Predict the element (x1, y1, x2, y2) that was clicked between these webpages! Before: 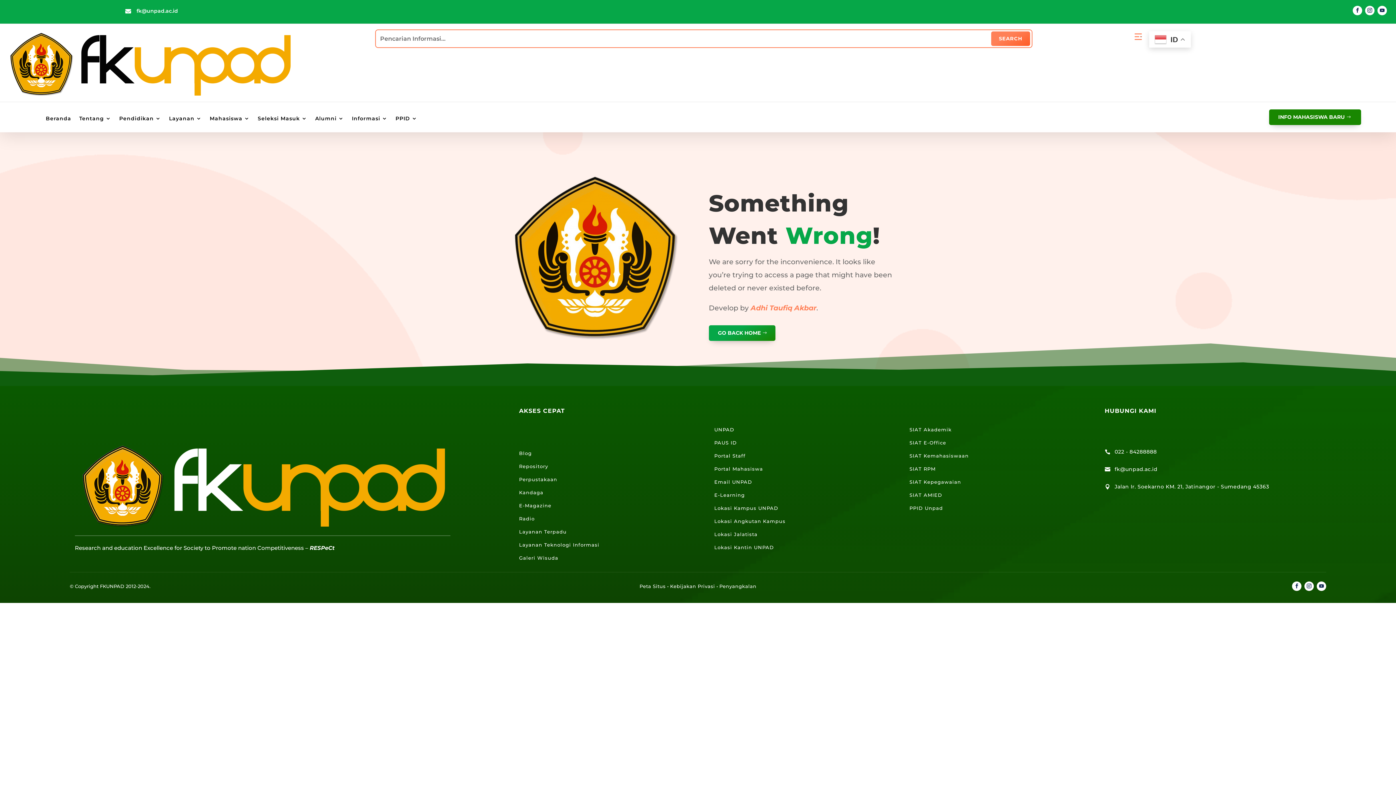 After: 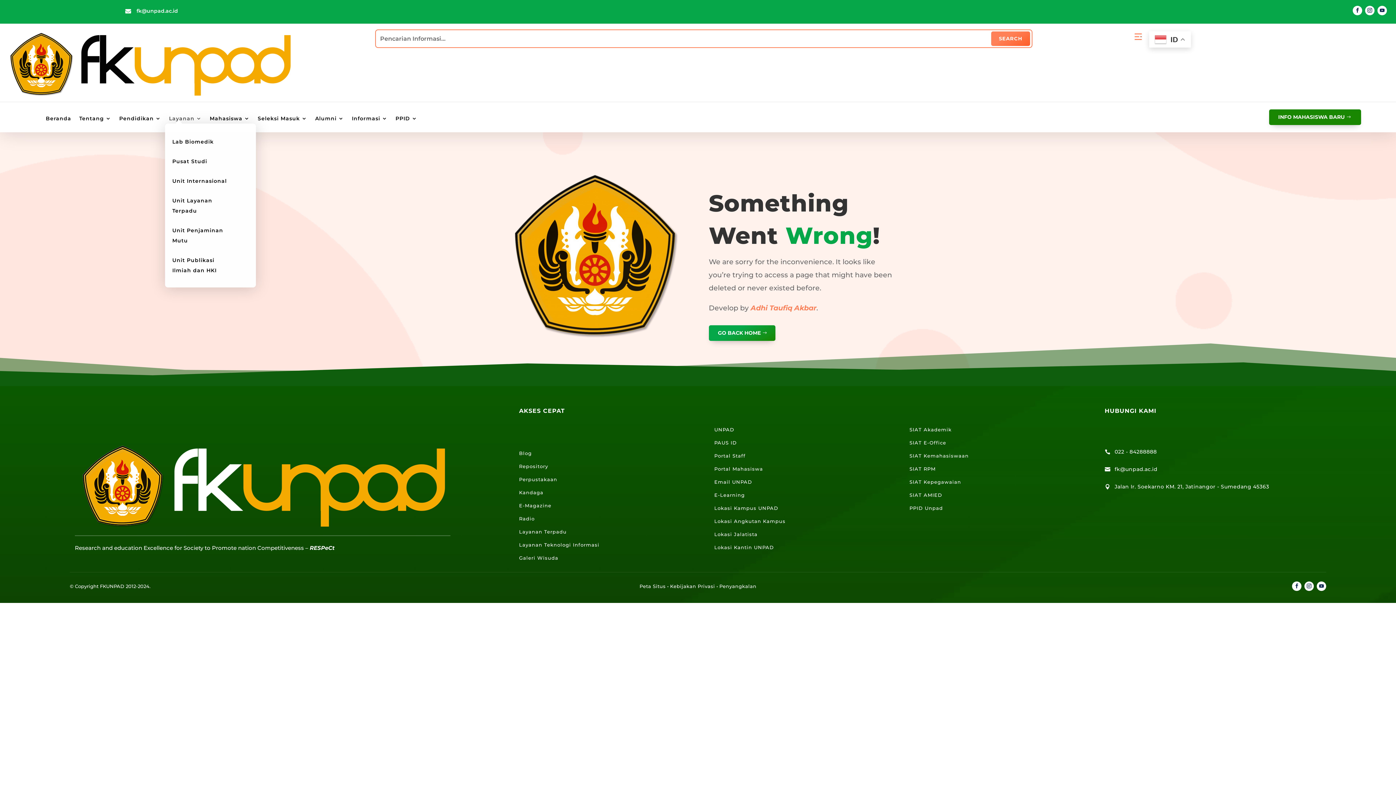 Action: label: Layanan bbox: (169, 115, 201, 123)